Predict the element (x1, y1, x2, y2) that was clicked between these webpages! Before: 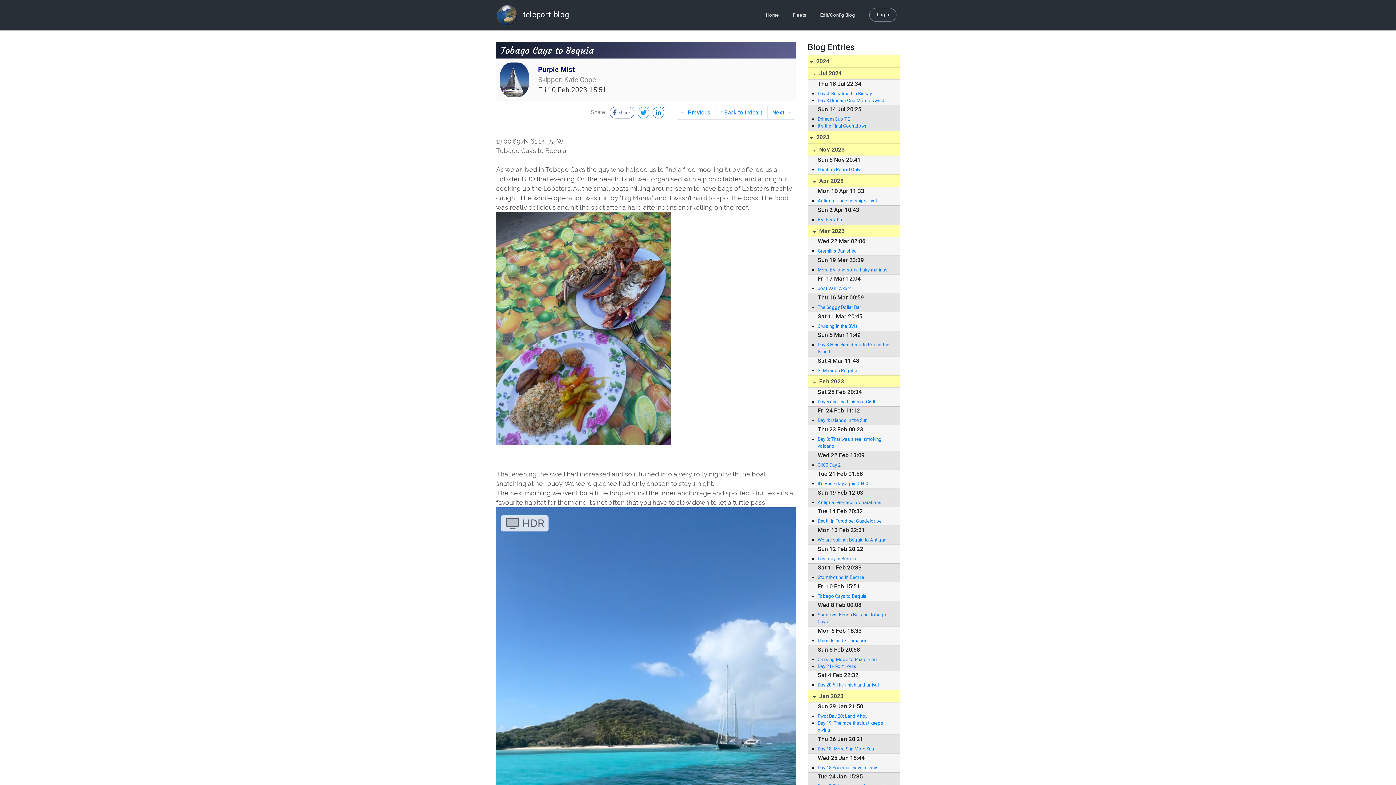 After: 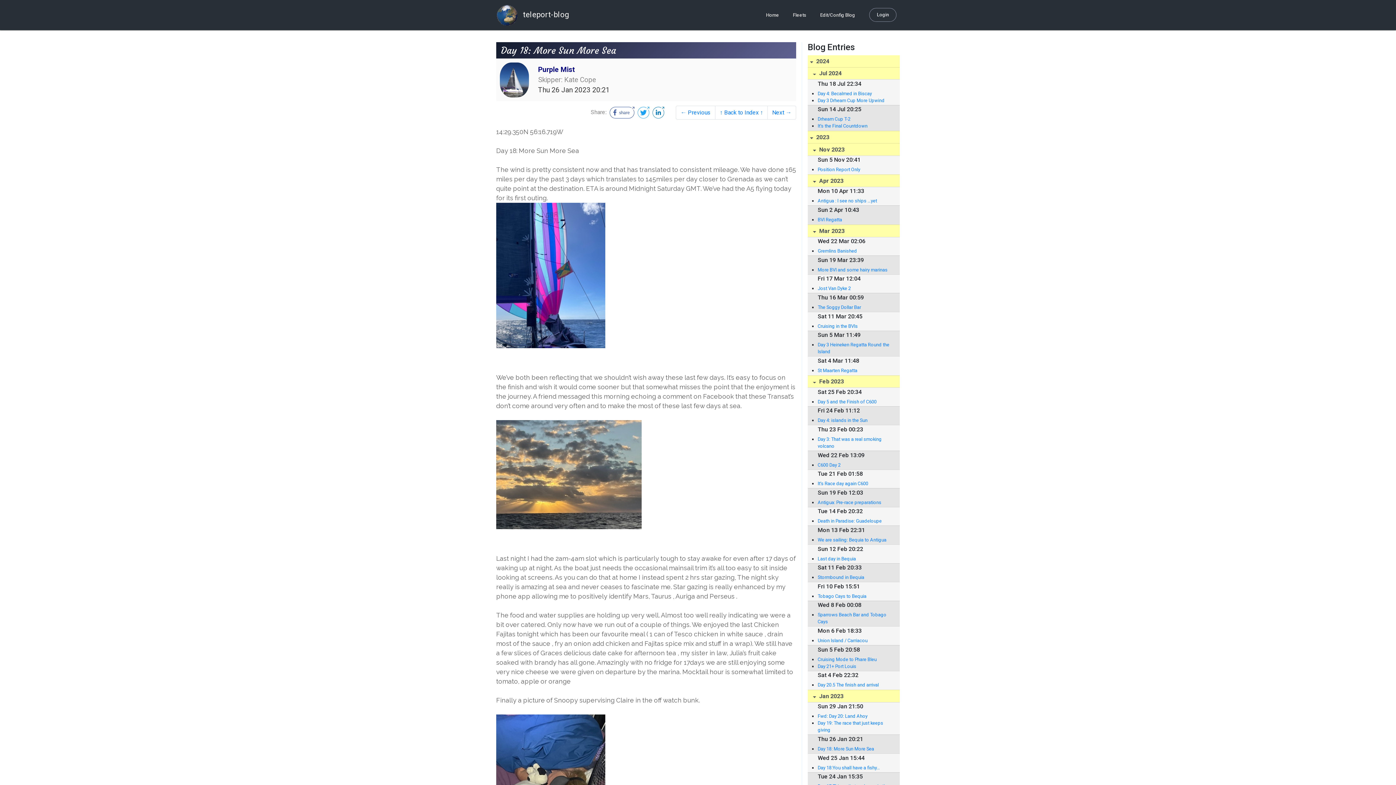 Action: bbox: (817, 745, 892, 752) label: Day 18: More Sun More Sea